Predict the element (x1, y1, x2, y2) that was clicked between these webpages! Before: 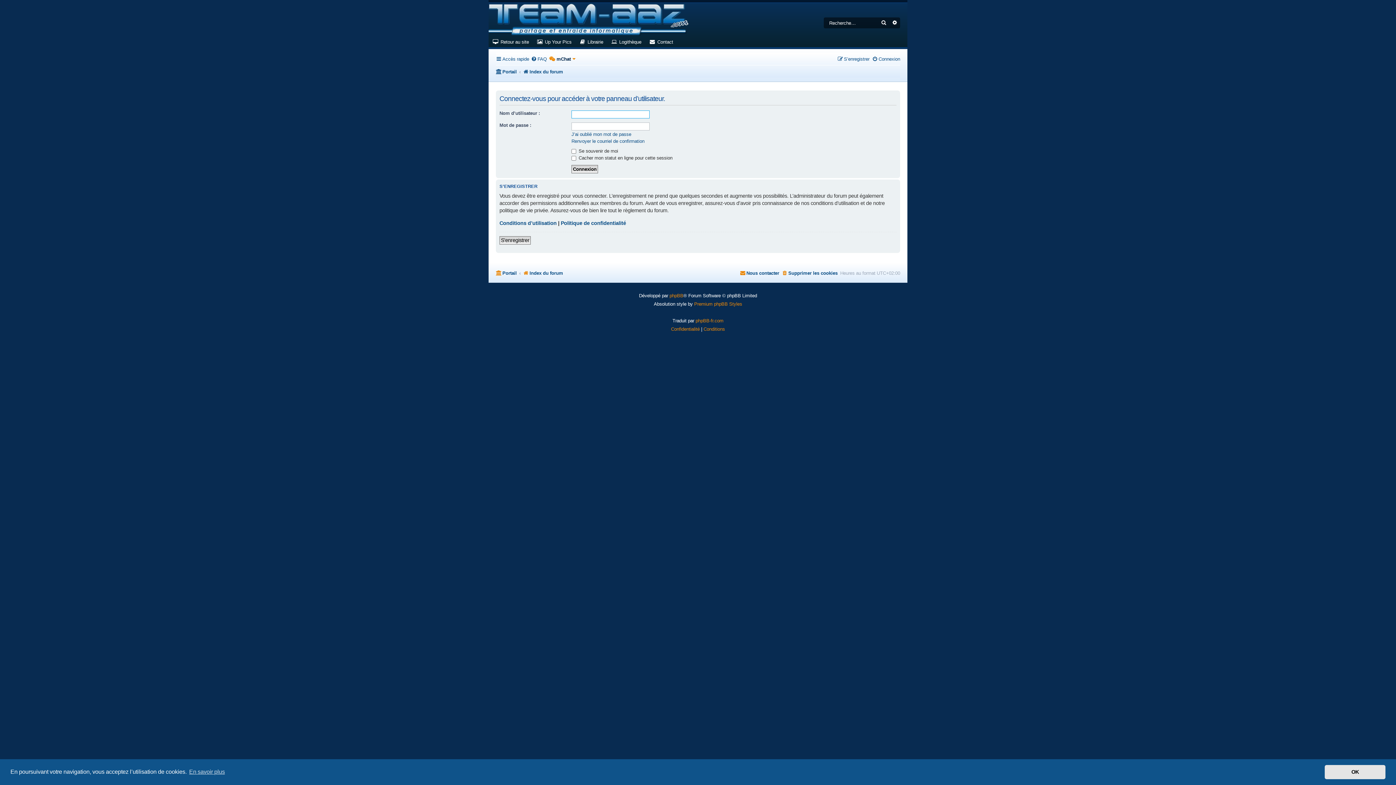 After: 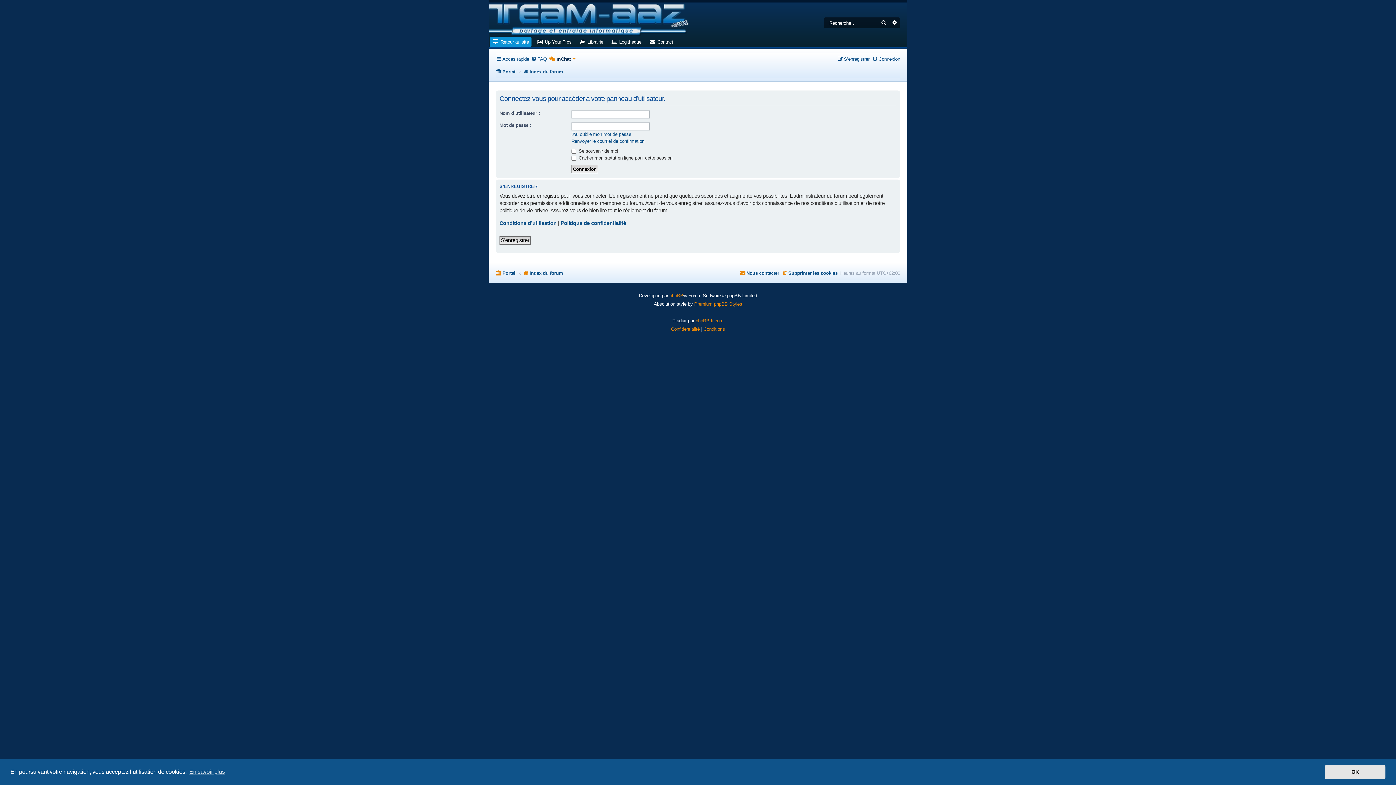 Action: bbox: (490, 36, 531, 47) label:  Retour au site
(Ouvre un nouvel onglet)